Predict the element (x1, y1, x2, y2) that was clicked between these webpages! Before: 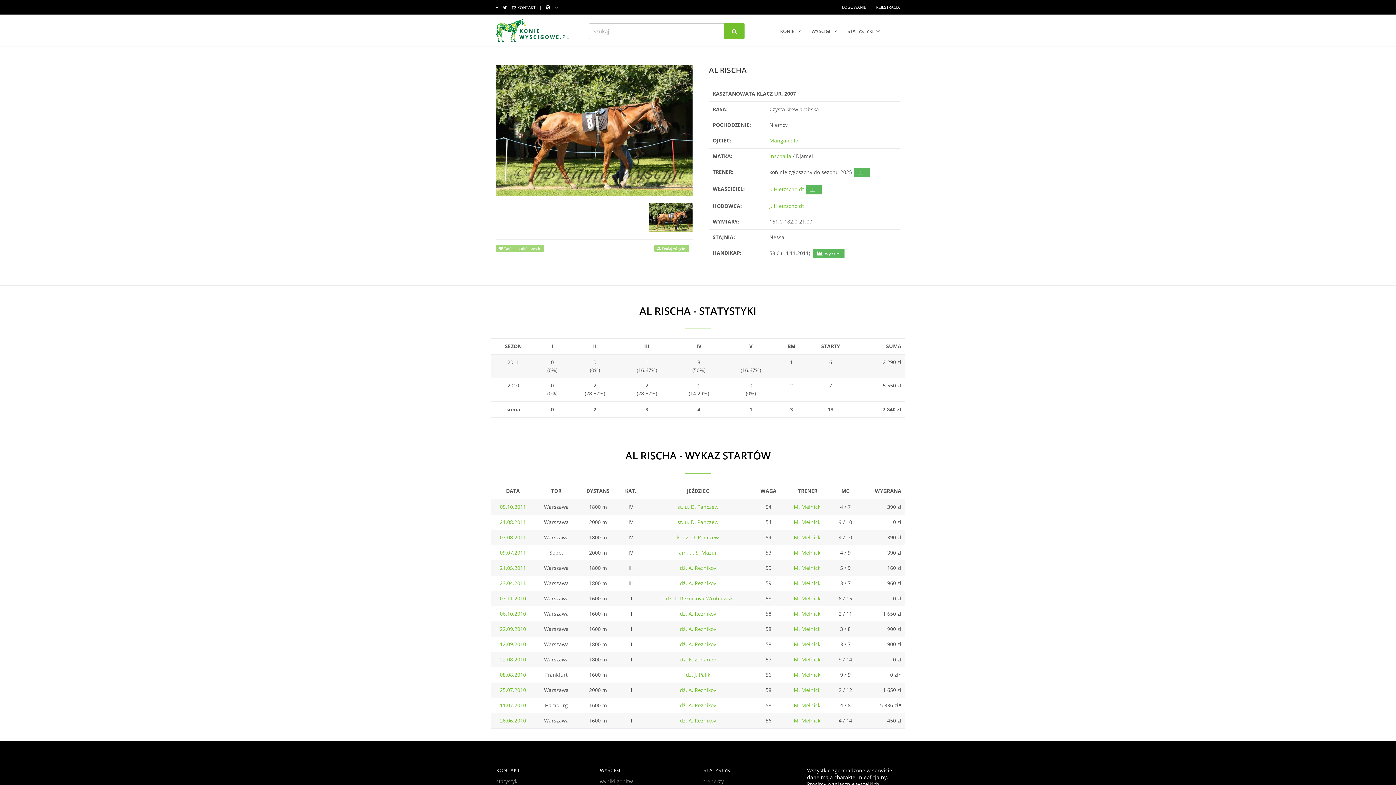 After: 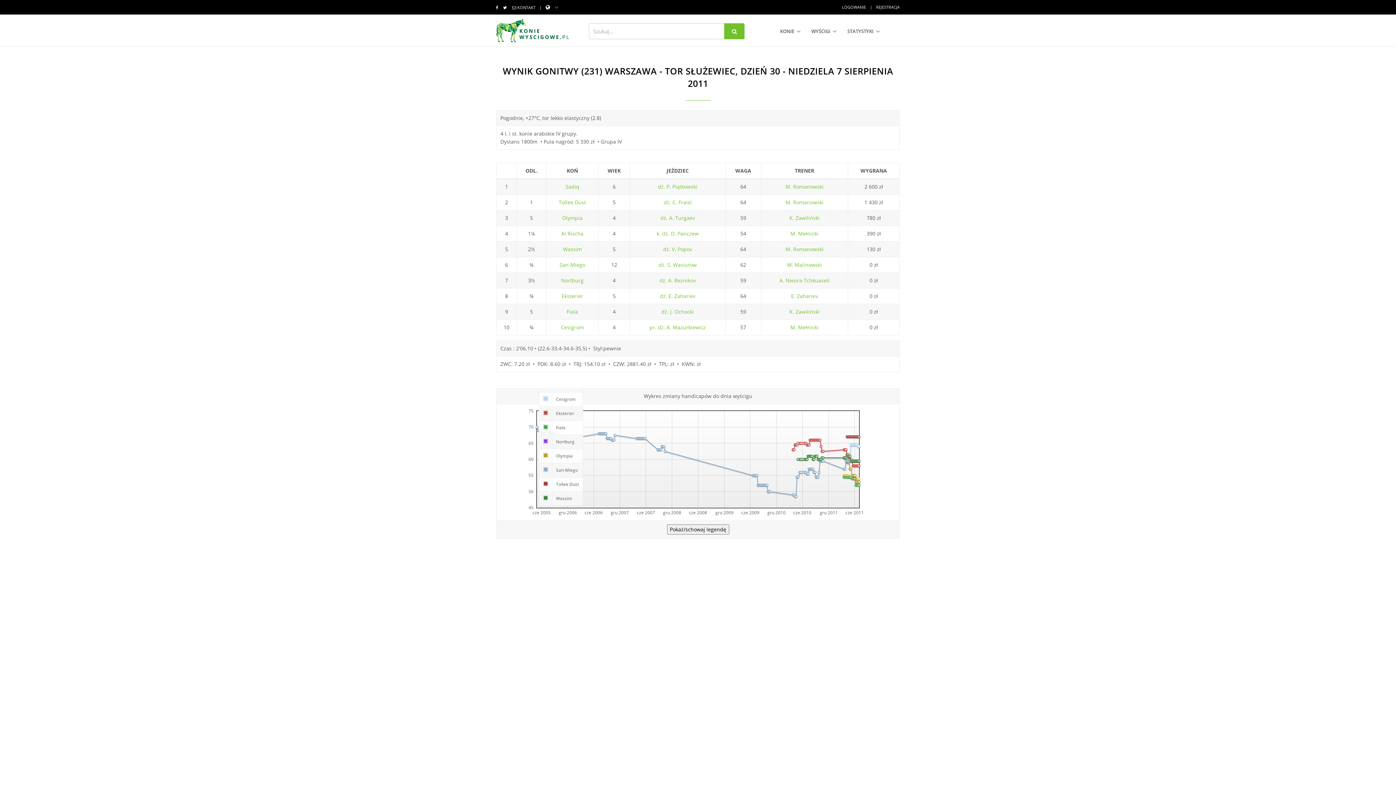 Action: bbox: (500, 534, 526, 540) label: 07.08.2011